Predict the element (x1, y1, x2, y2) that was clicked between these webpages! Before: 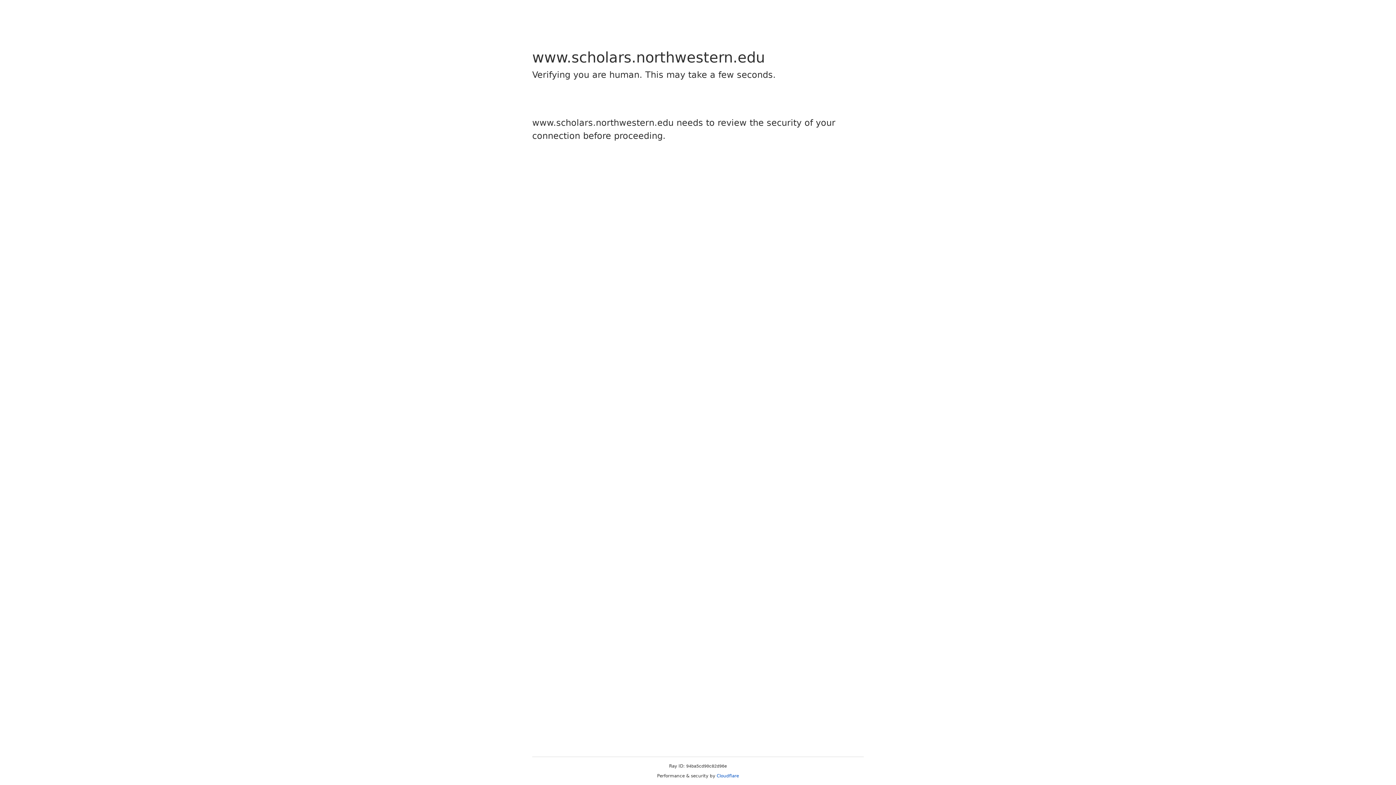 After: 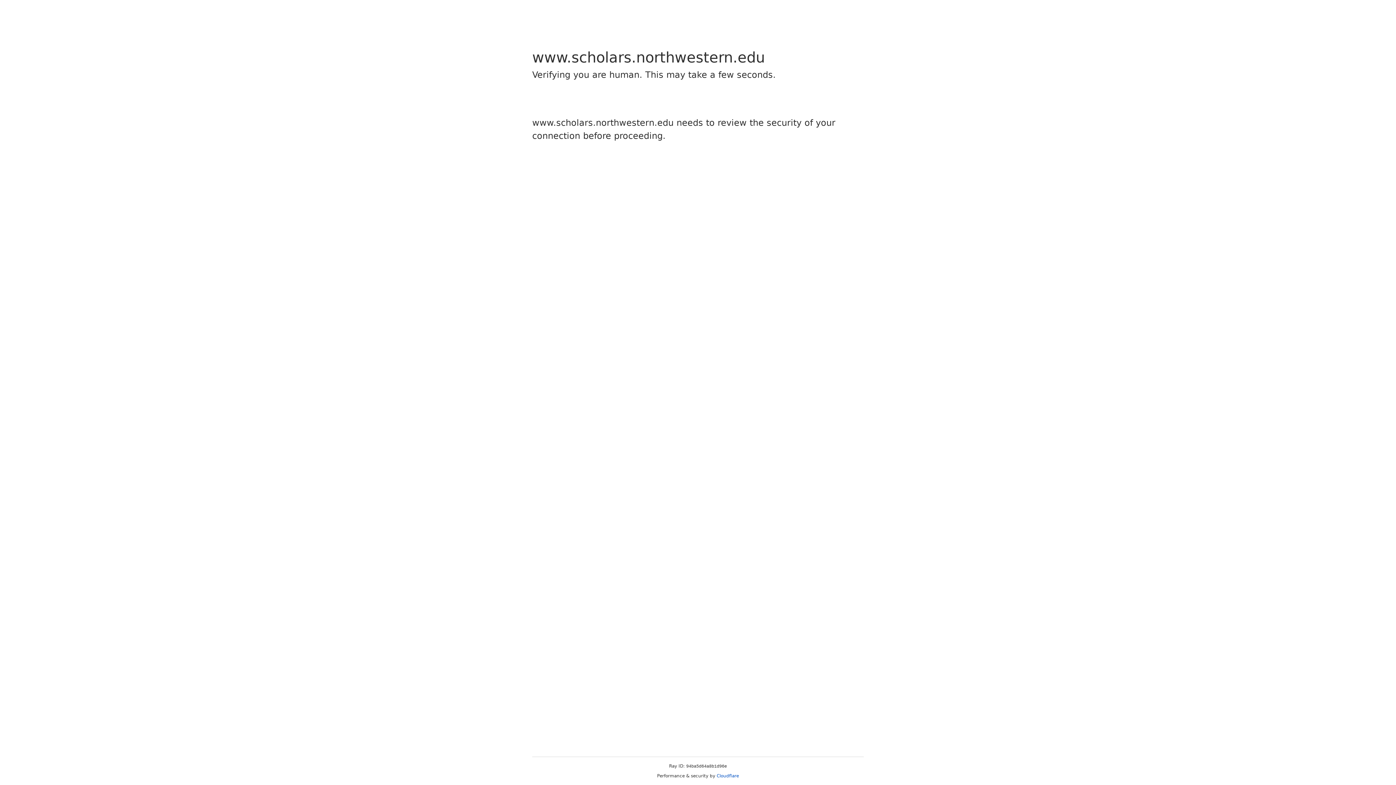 Action: bbox: (716, 773, 739, 778) label: Cloudflare